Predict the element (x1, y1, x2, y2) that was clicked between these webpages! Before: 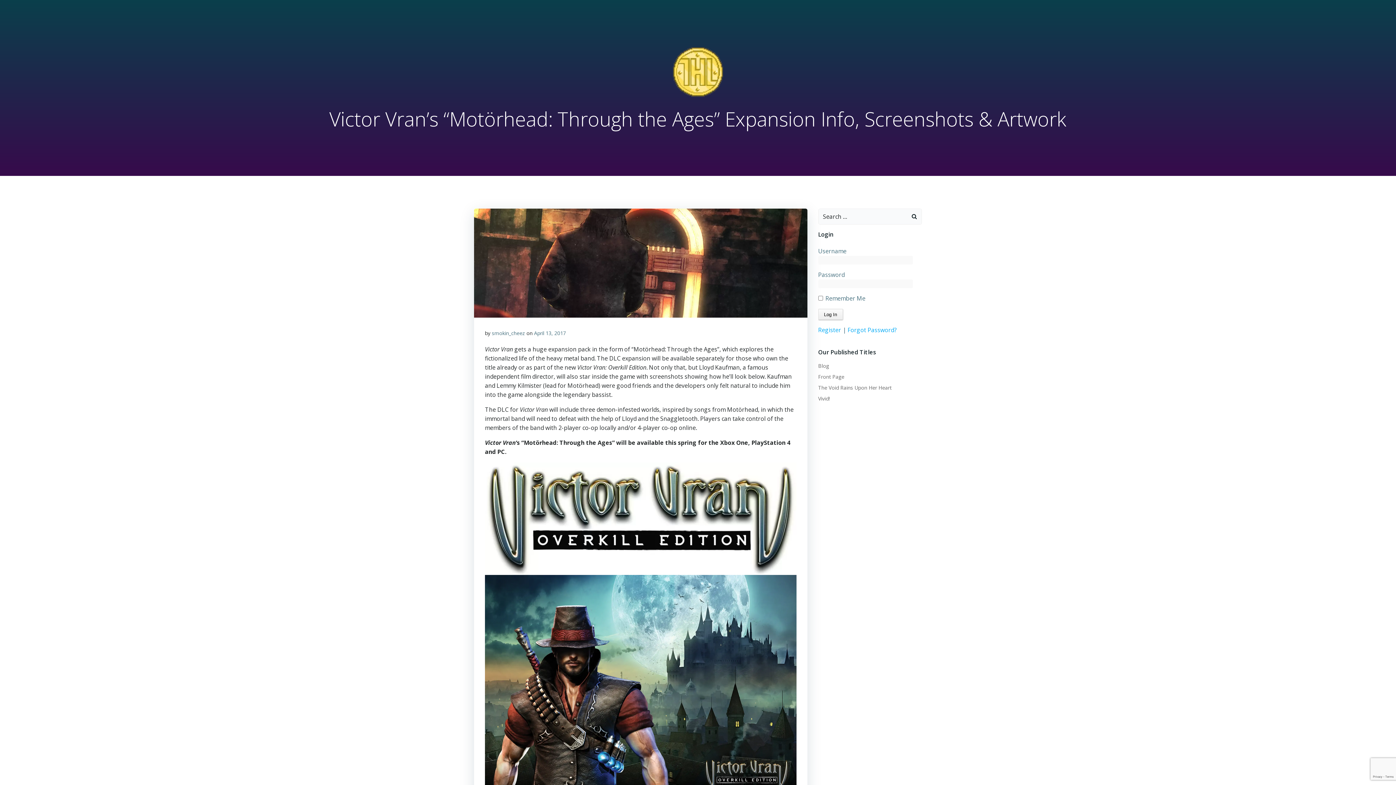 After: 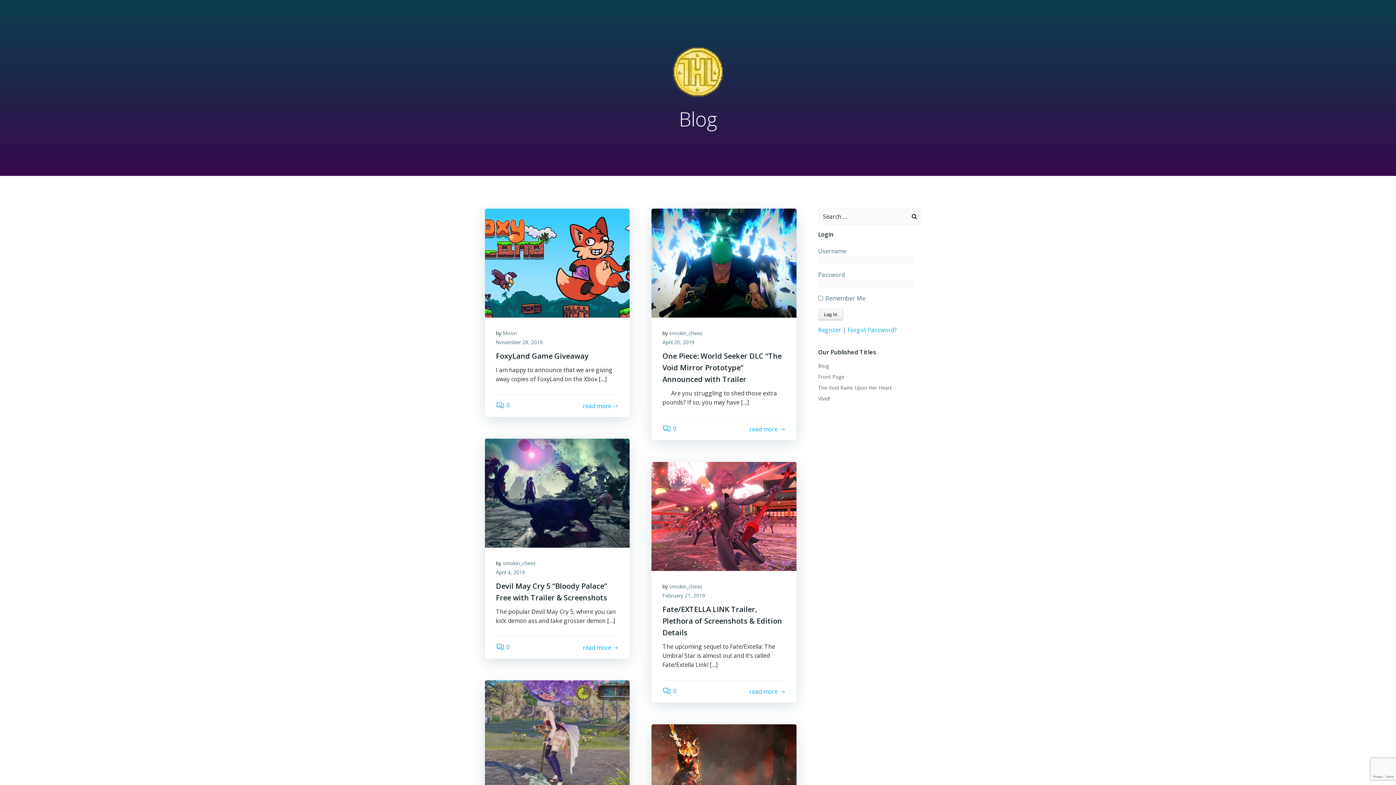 Action: label: Blog bbox: (818, 362, 829, 369)